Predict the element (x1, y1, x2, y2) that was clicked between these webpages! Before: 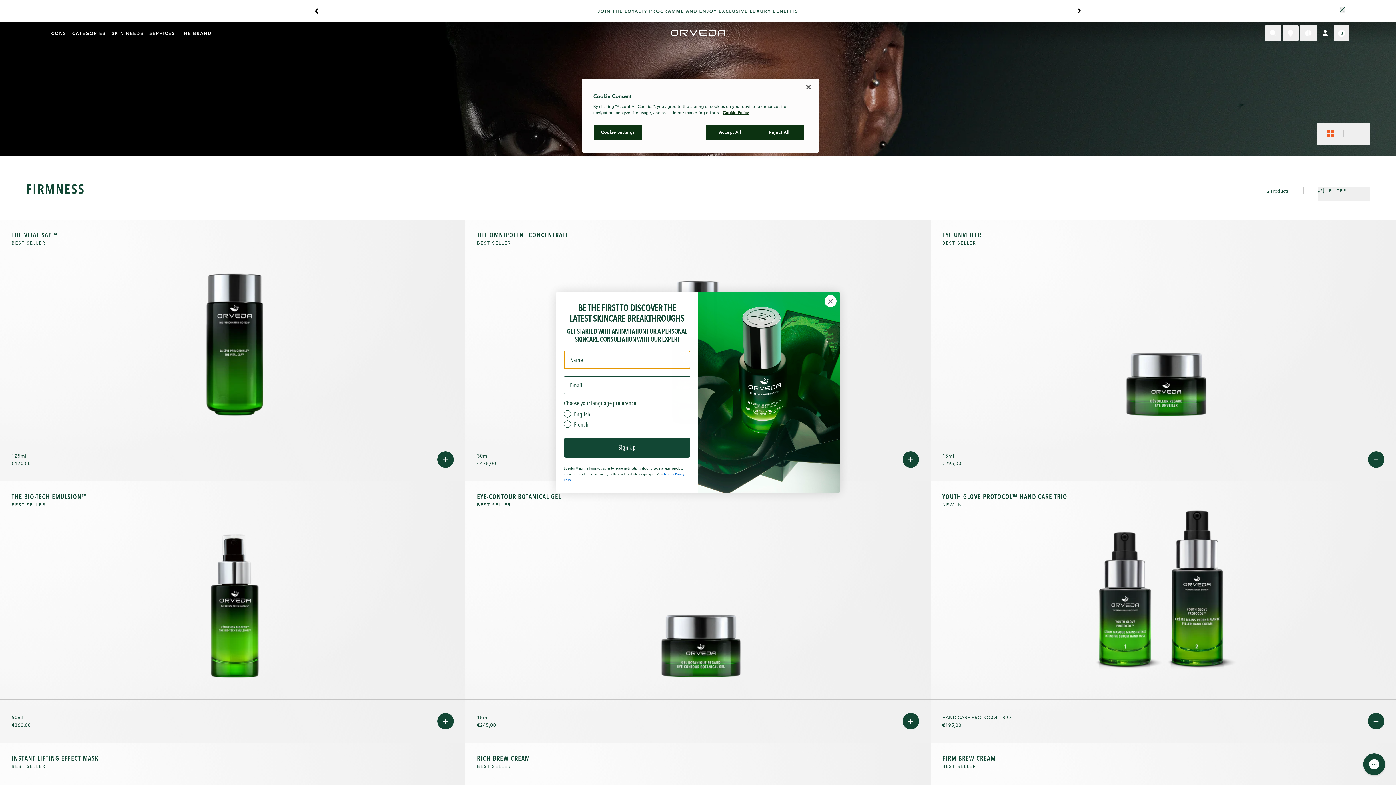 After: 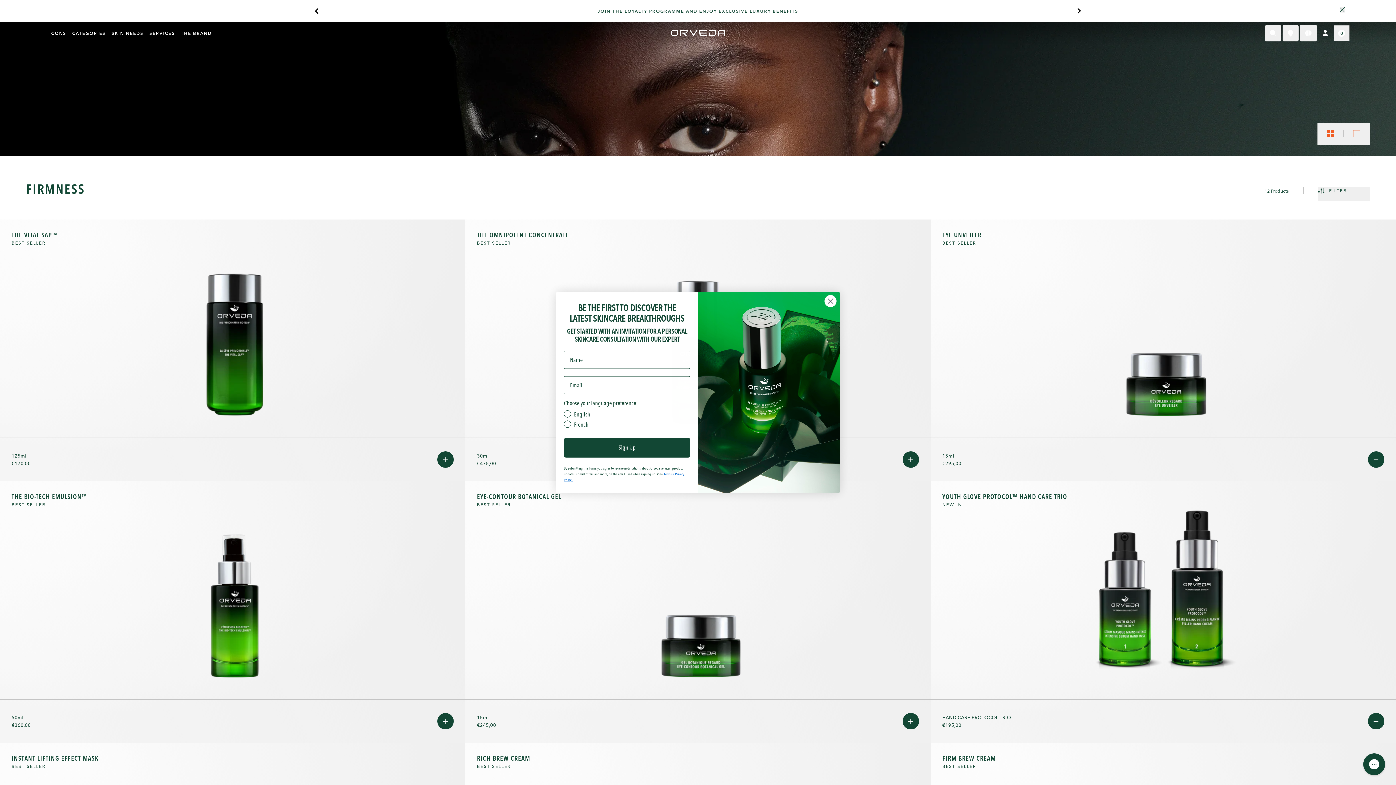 Action: bbox: (705, 125, 754, 140) label: Accept All